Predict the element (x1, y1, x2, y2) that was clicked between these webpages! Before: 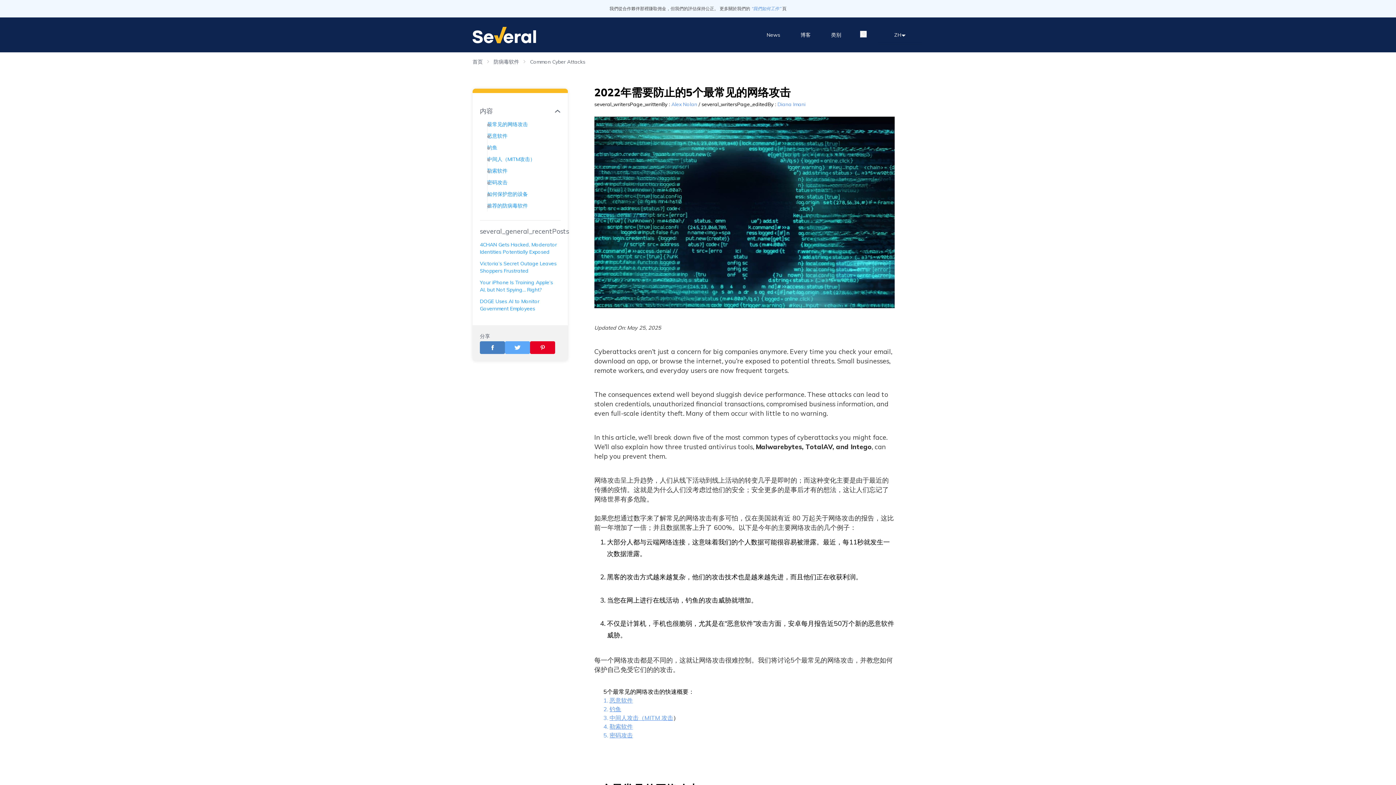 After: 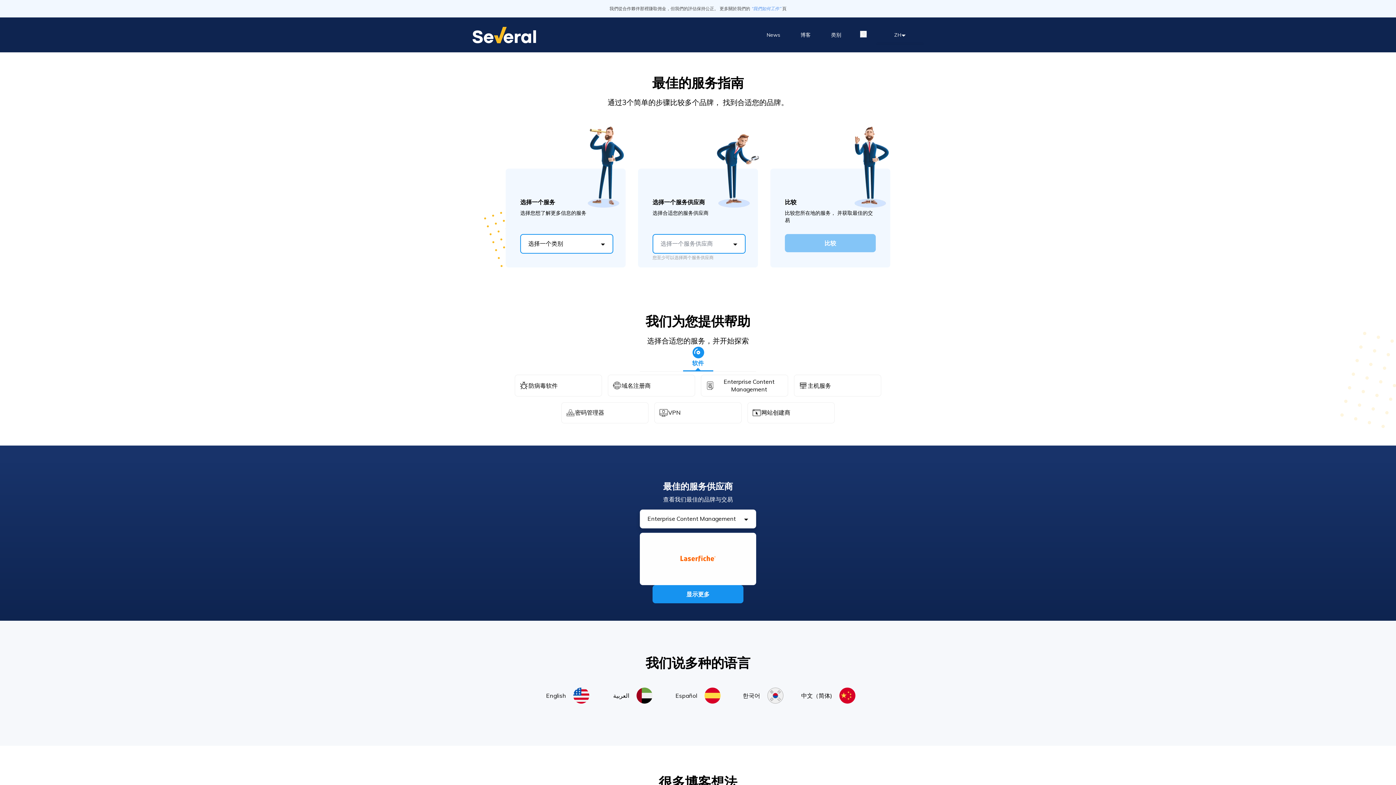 Action: bbox: (603, 731, 633, 739) label: 5. 密码攻击